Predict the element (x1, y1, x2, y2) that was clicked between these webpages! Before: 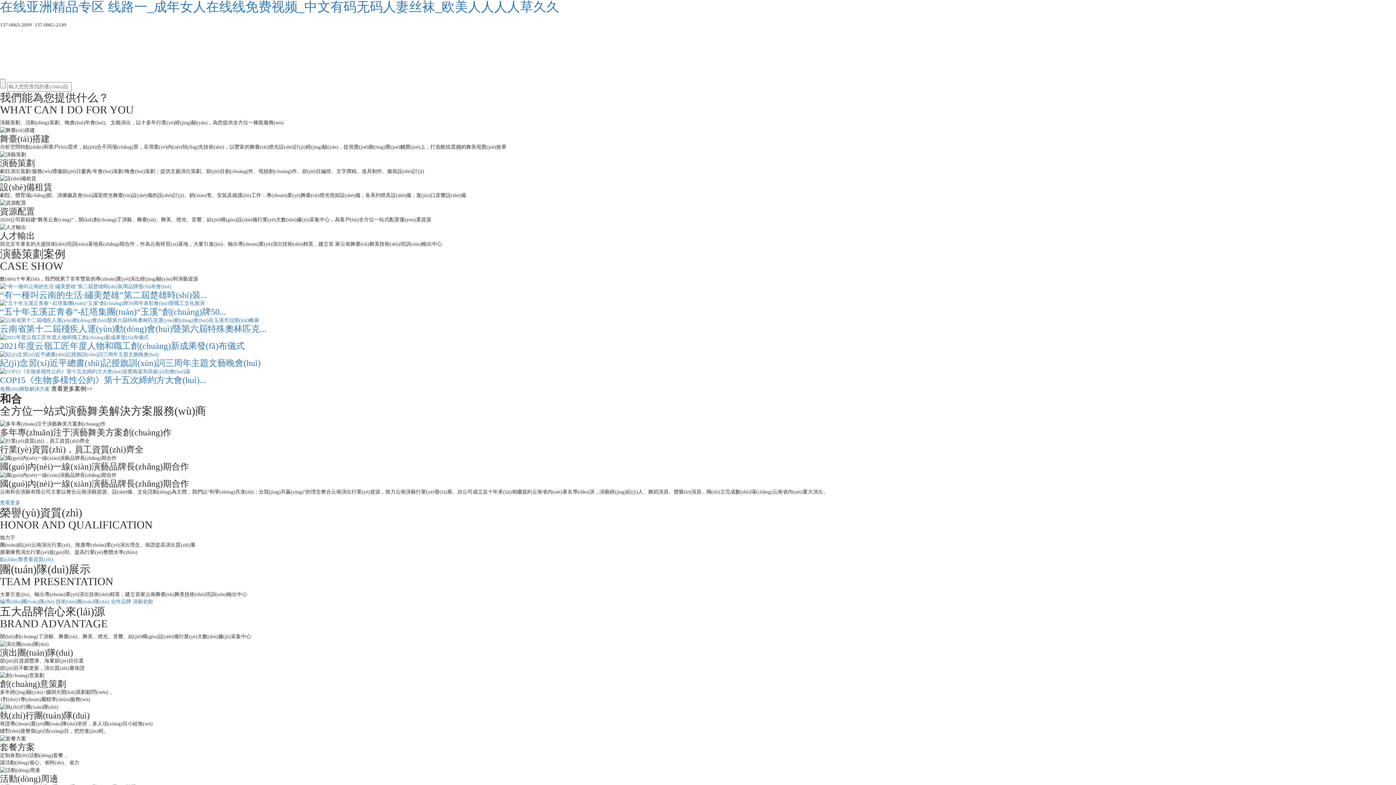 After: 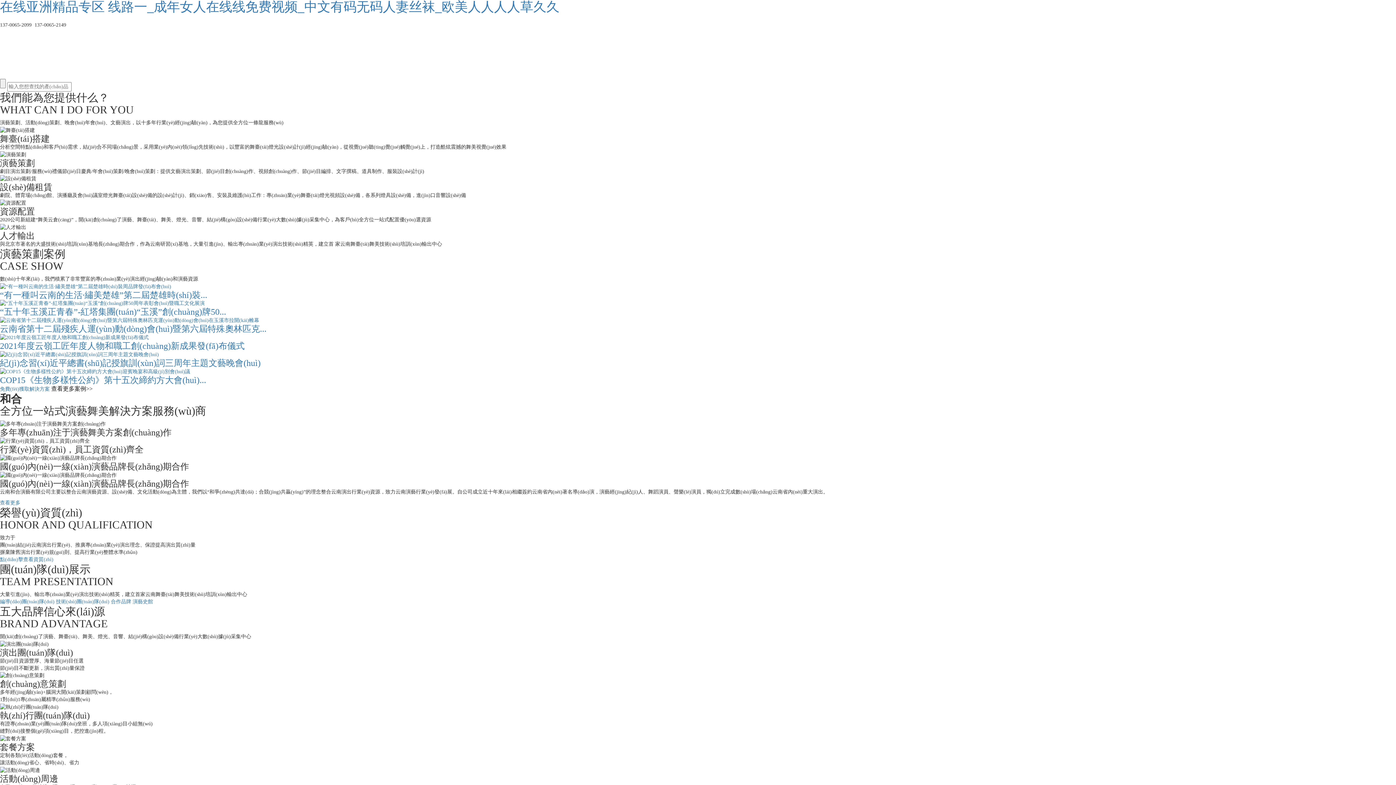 Action: label: 下載中心 bbox: (123, 32, 144, 39)